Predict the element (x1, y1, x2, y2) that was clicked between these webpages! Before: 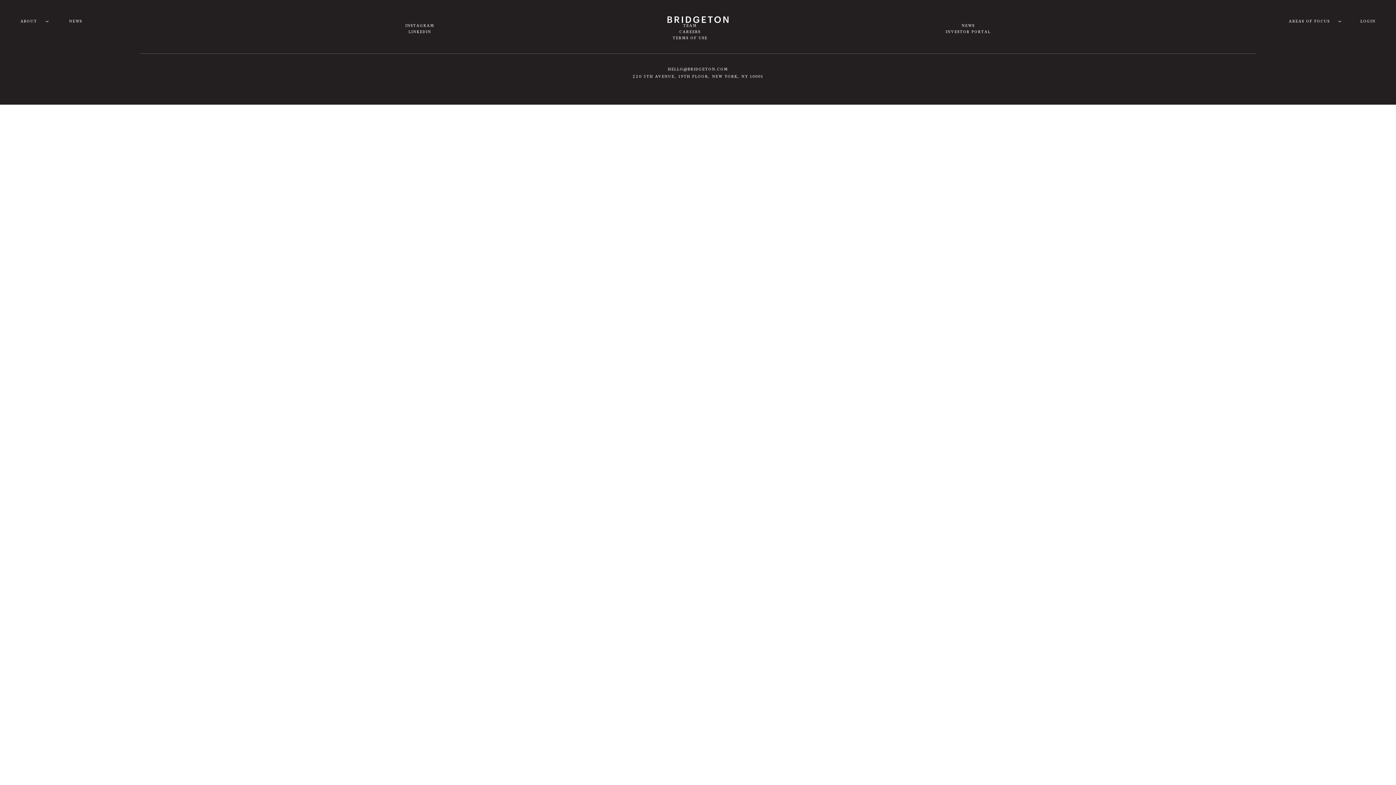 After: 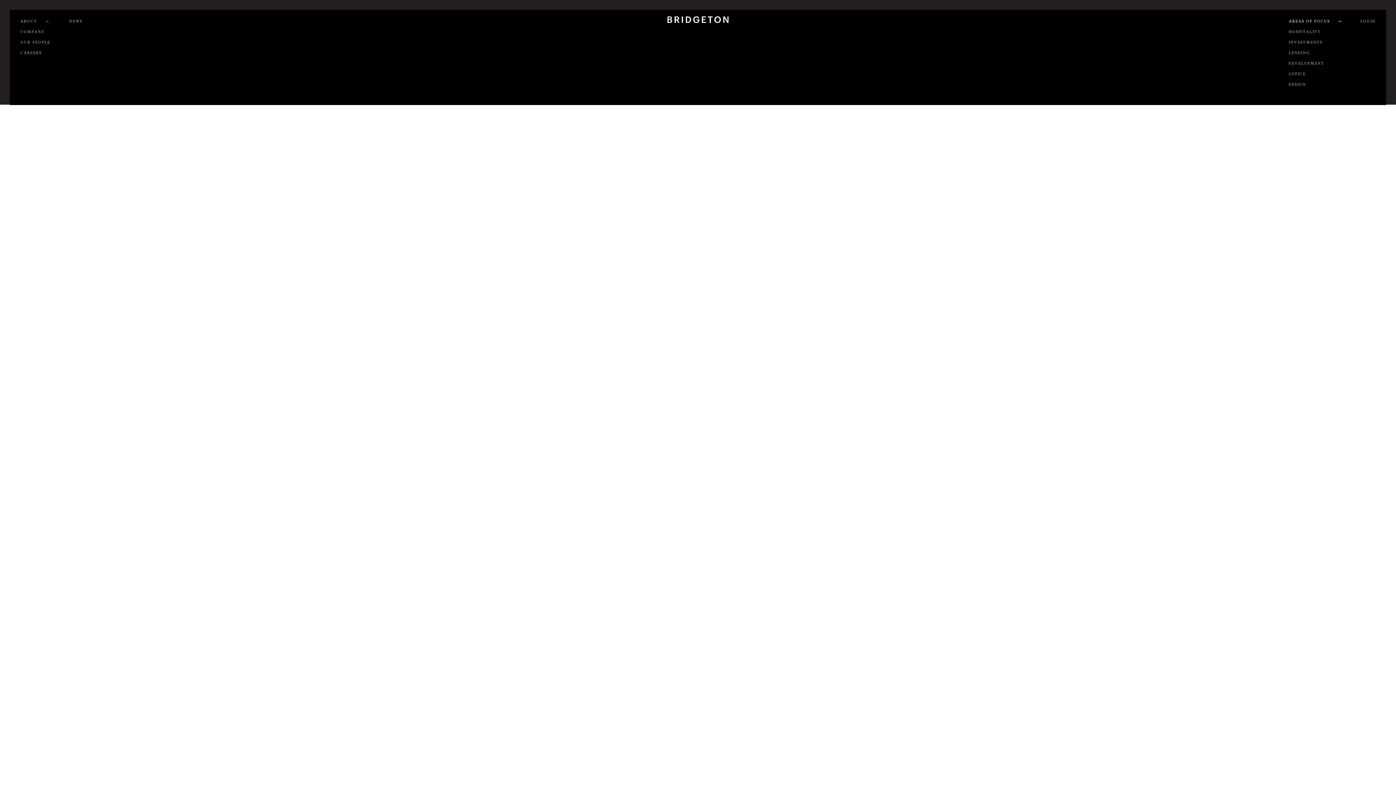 Action: label: AREAS OF FOCUS bbox: (1289, 18, 1341, 23)